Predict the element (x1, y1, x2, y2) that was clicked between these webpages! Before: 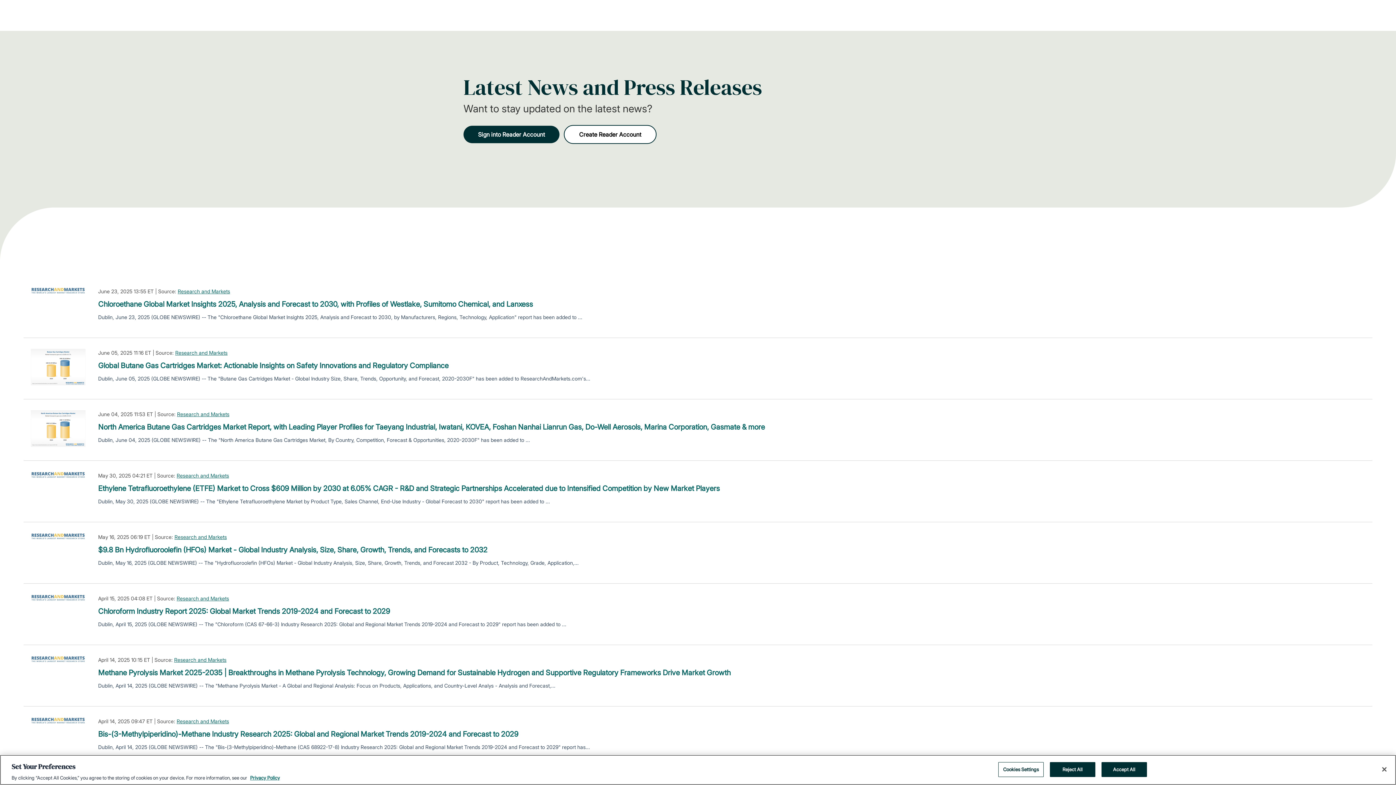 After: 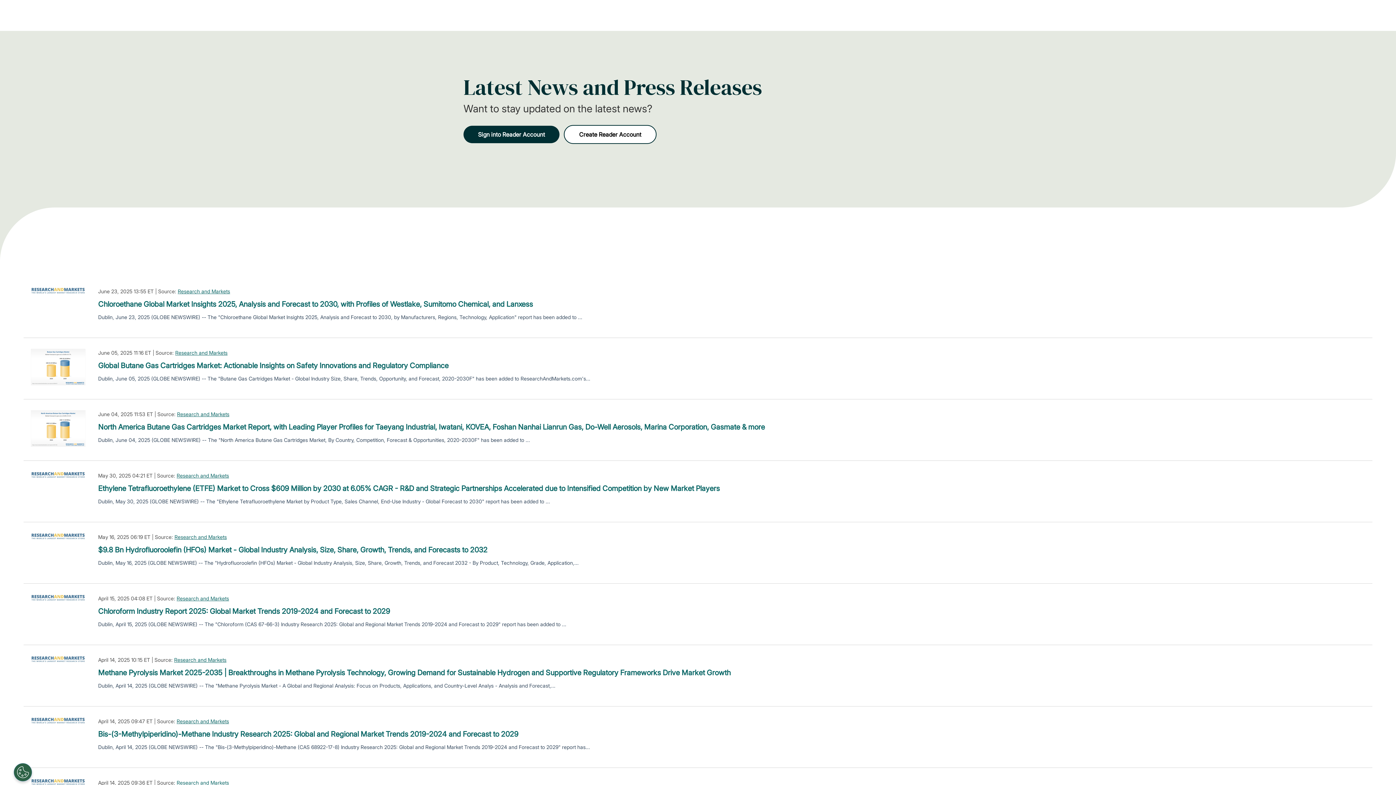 Action: bbox: (1050, 762, 1095, 777) label: Reject All